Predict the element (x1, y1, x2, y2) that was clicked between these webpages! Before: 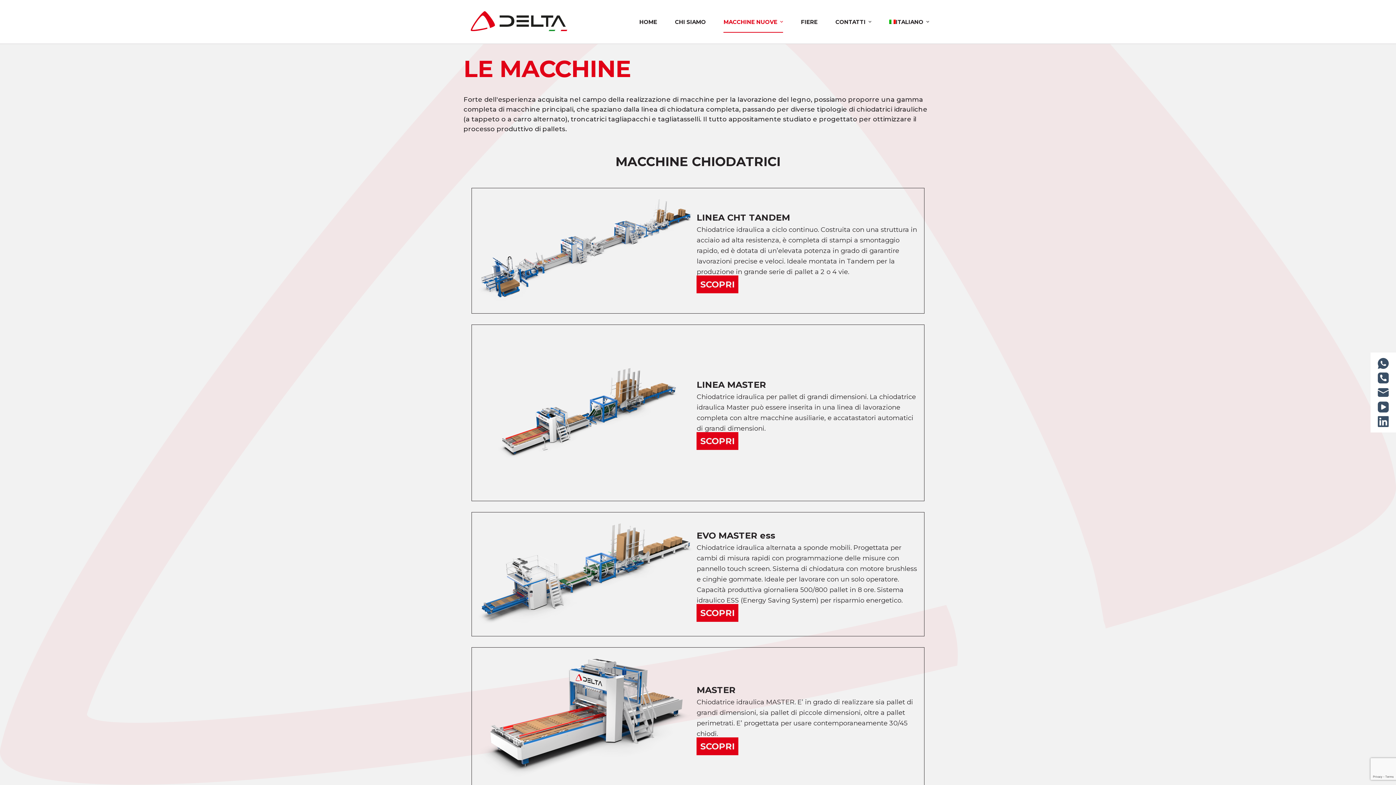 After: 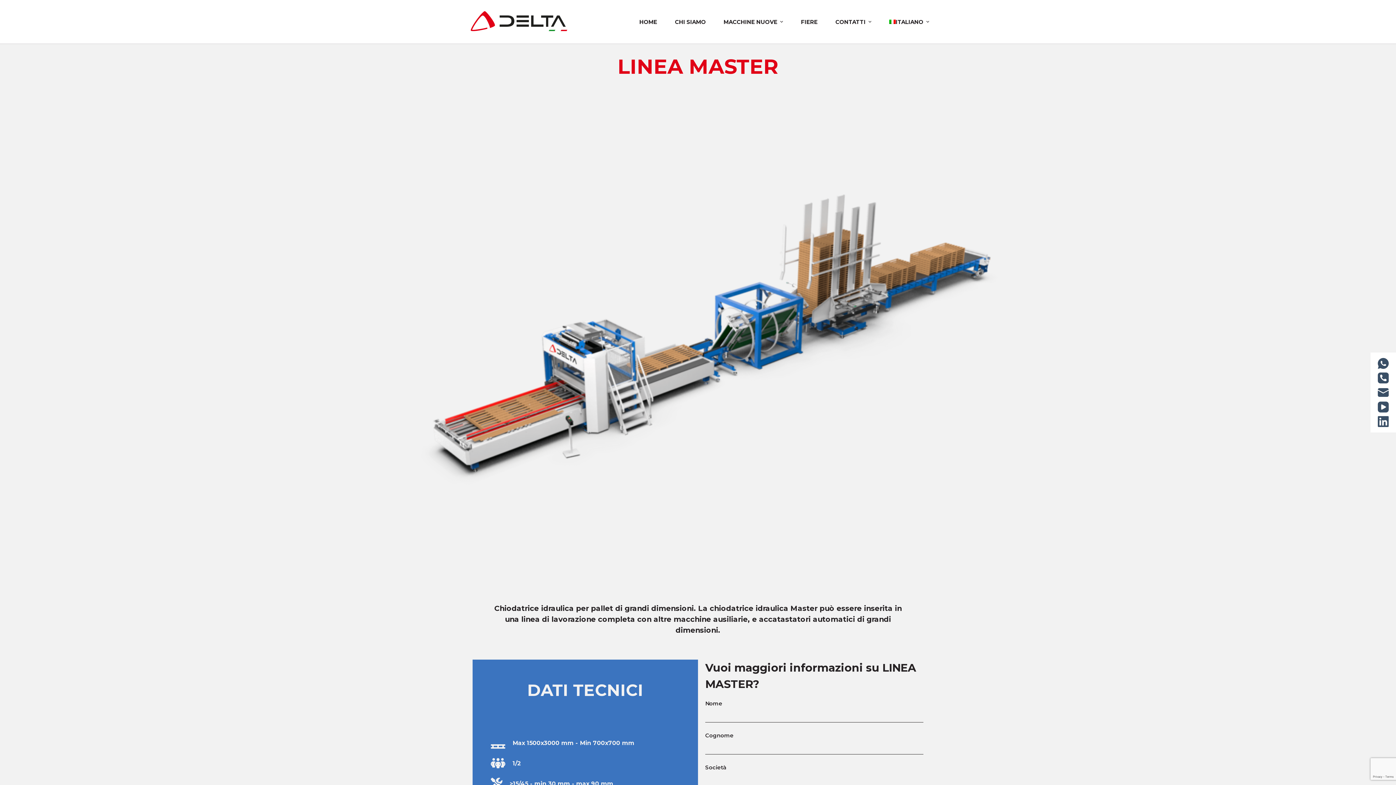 Action: label: LINEA MASTER bbox: (696, 379, 766, 390)